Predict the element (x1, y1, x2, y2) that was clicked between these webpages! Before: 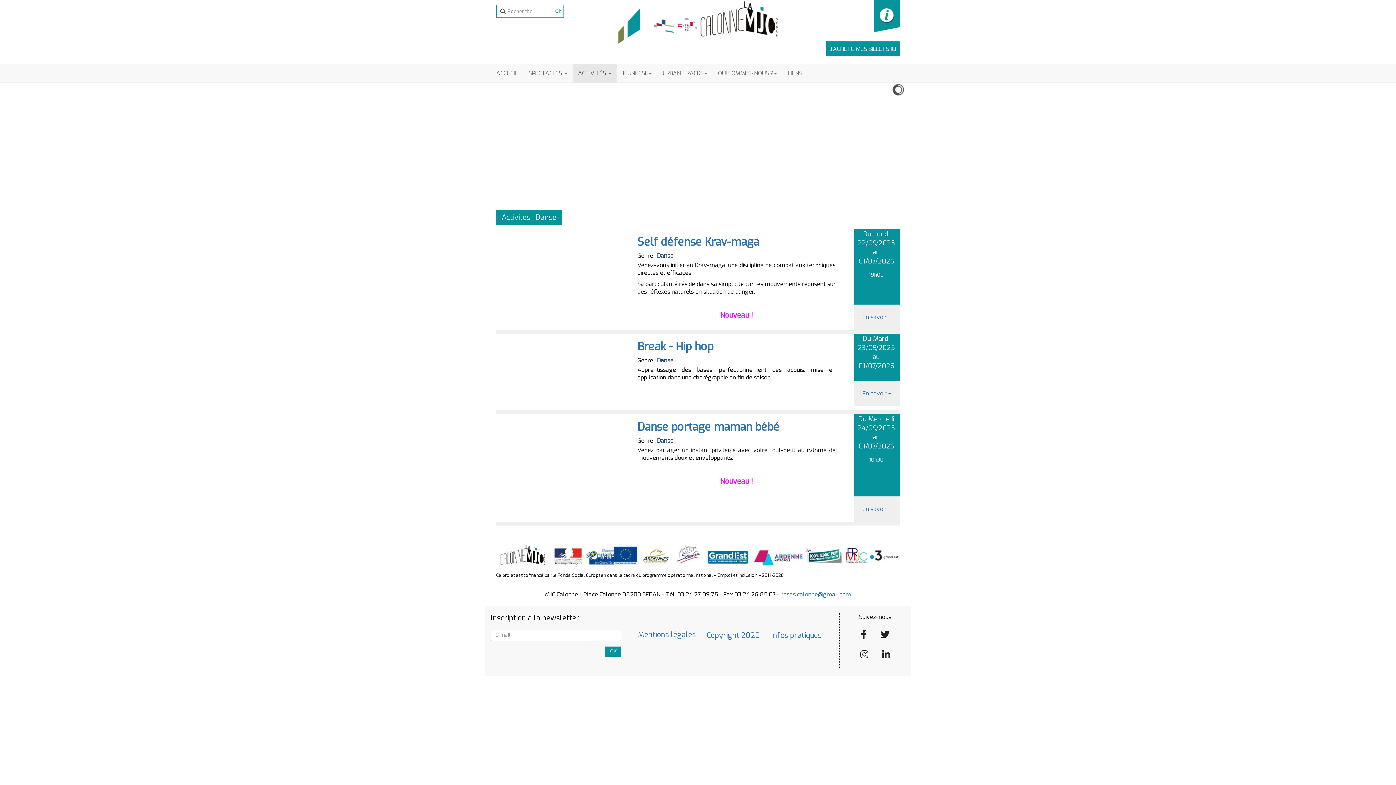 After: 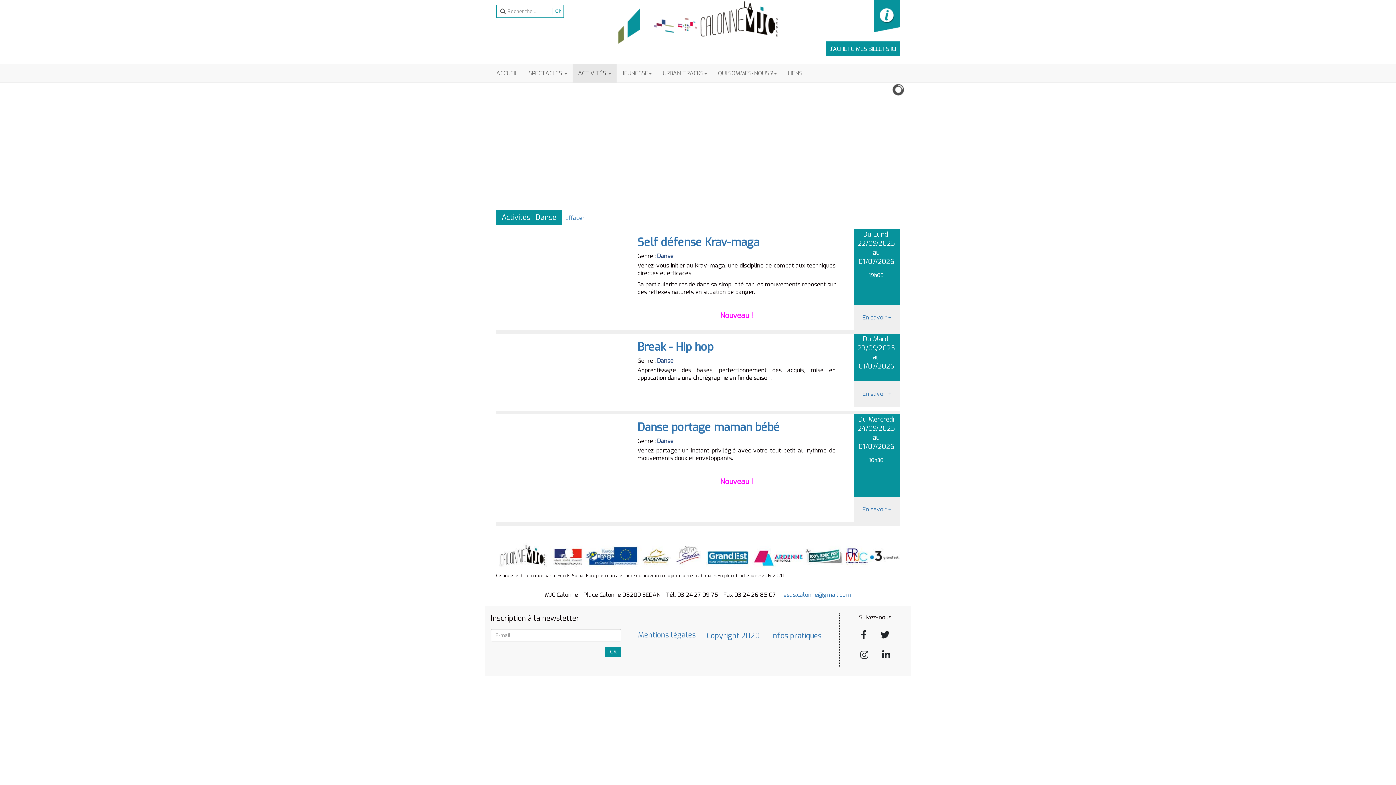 Action: bbox: (657, 437, 673, 444) label: Danse